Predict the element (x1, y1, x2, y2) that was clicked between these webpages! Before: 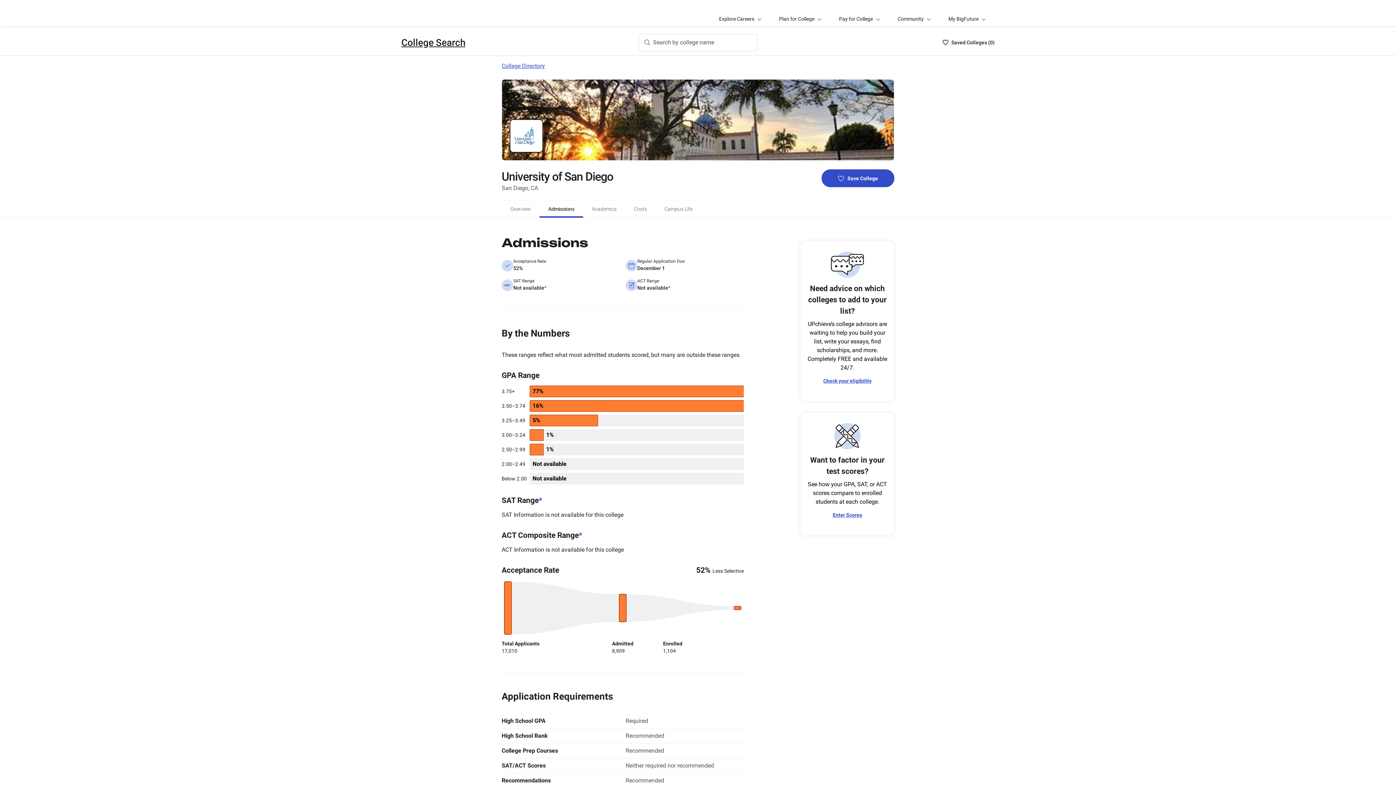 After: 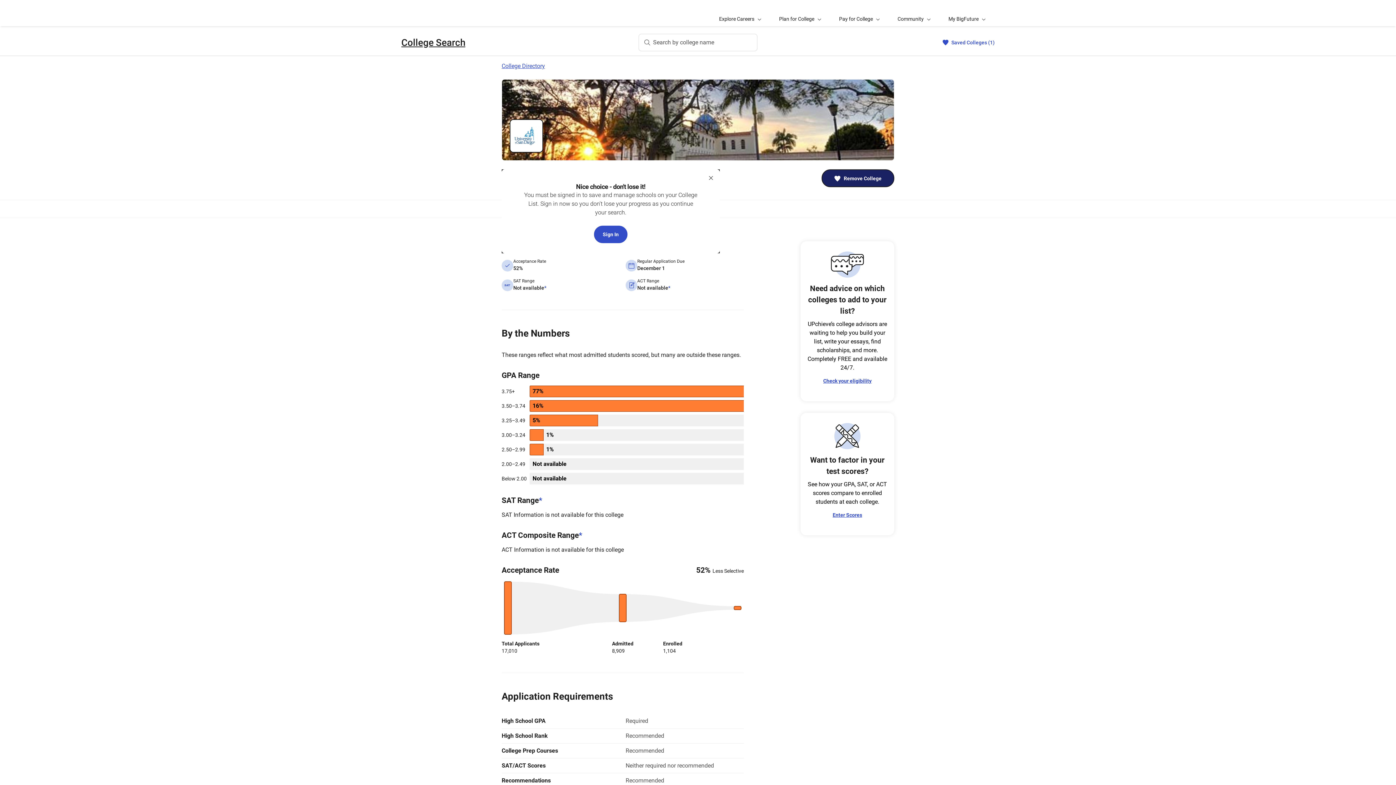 Action: bbox: (821, 169, 894, 187) label: Save College